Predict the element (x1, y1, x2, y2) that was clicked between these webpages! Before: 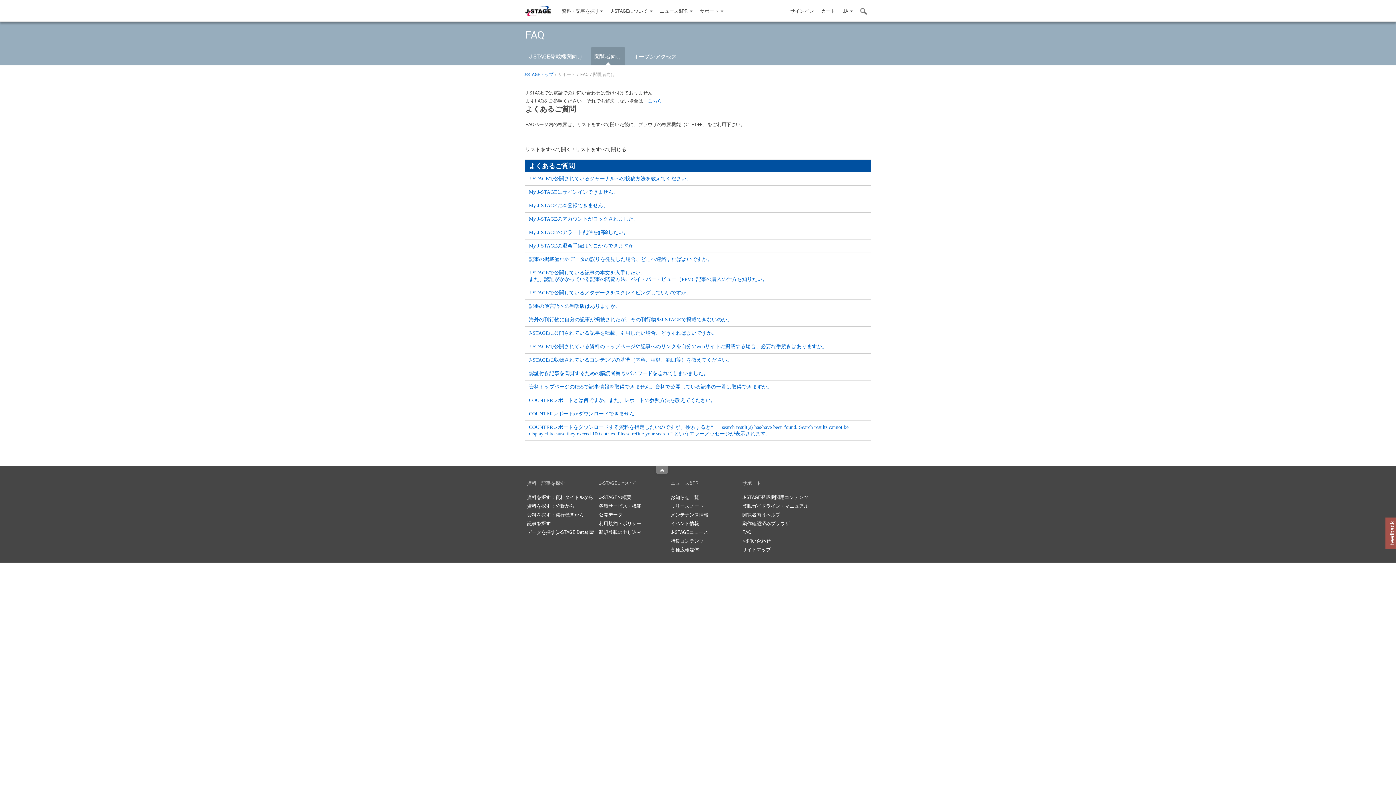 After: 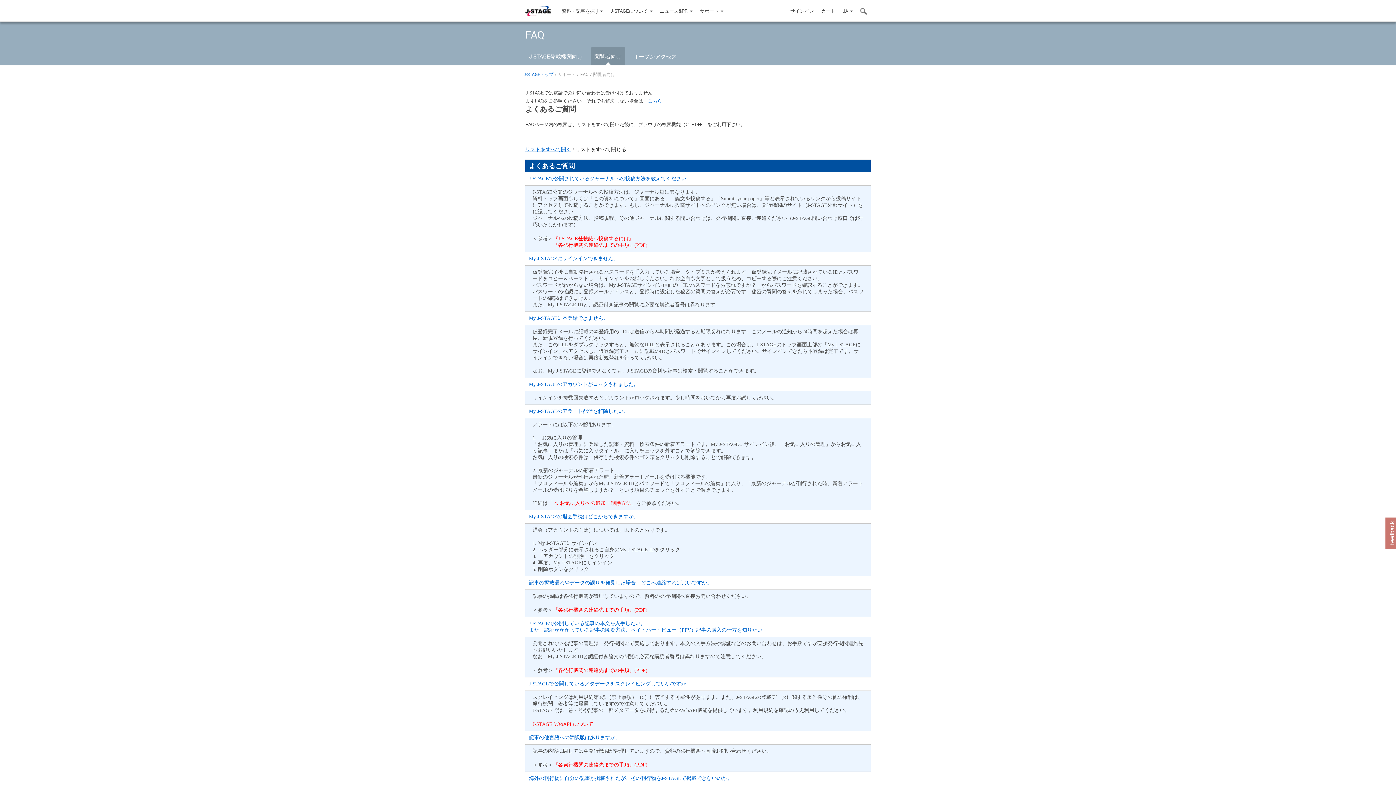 Action: bbox: (525, 146, 571, 152) label: リストをすべて開く